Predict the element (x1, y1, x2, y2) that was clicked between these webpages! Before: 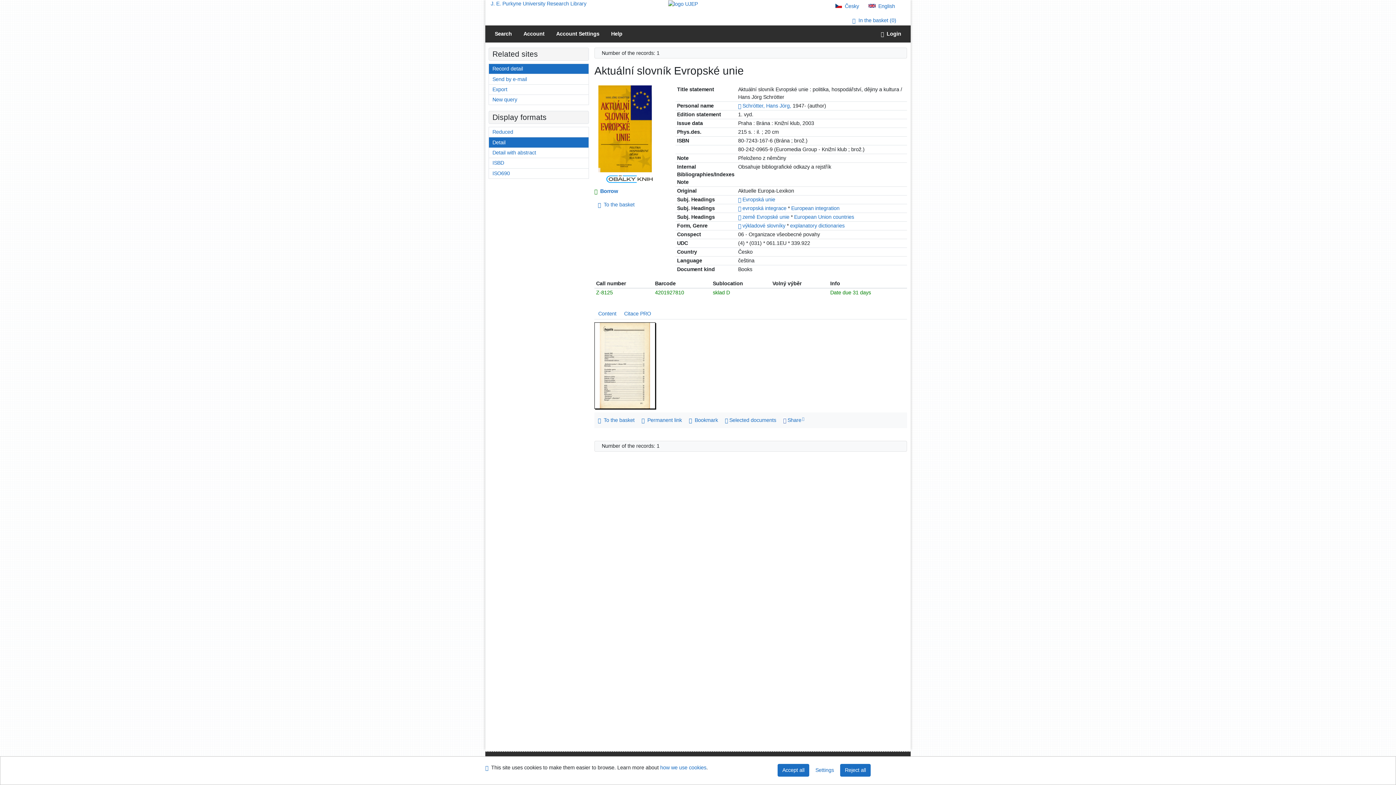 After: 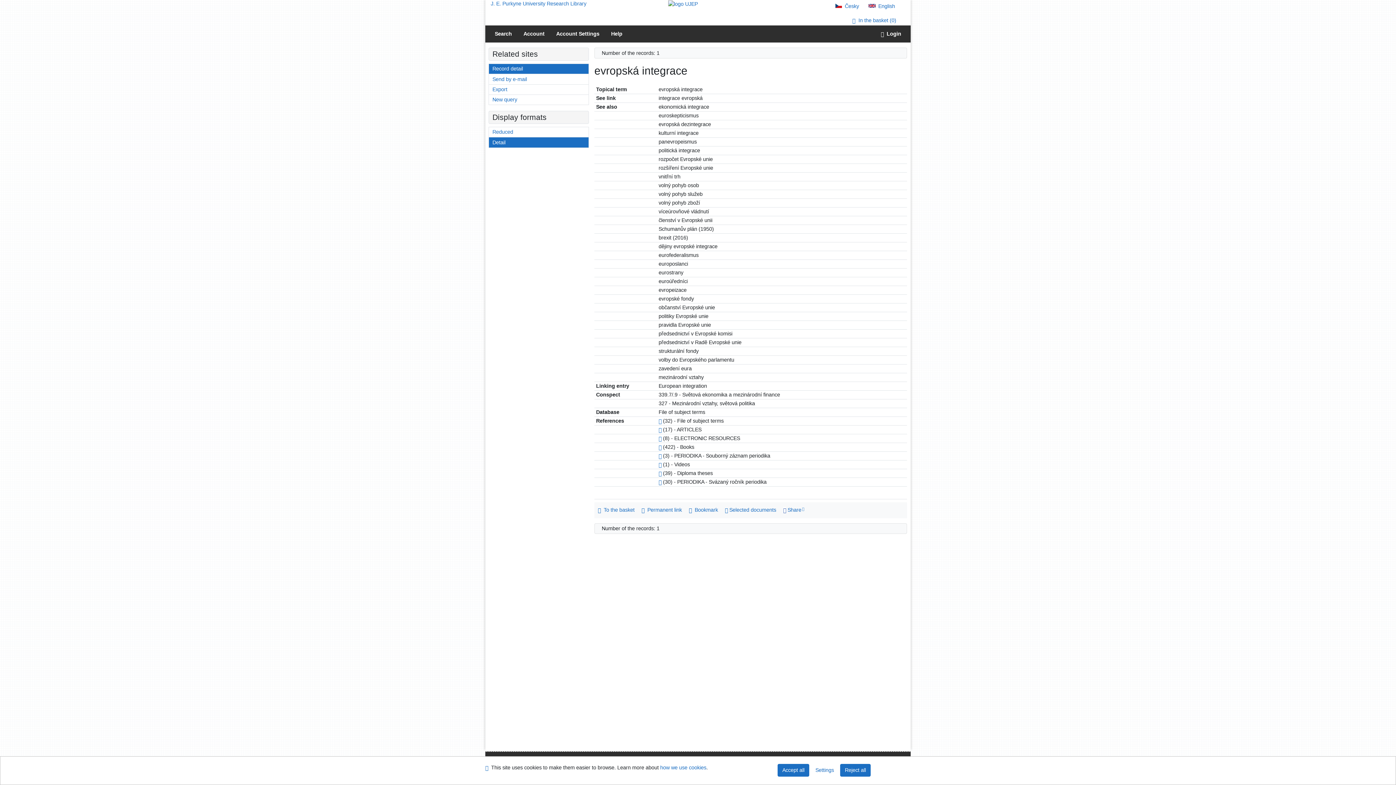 Action: bbox: (738, 205, 741, 211) label: Link to the related record